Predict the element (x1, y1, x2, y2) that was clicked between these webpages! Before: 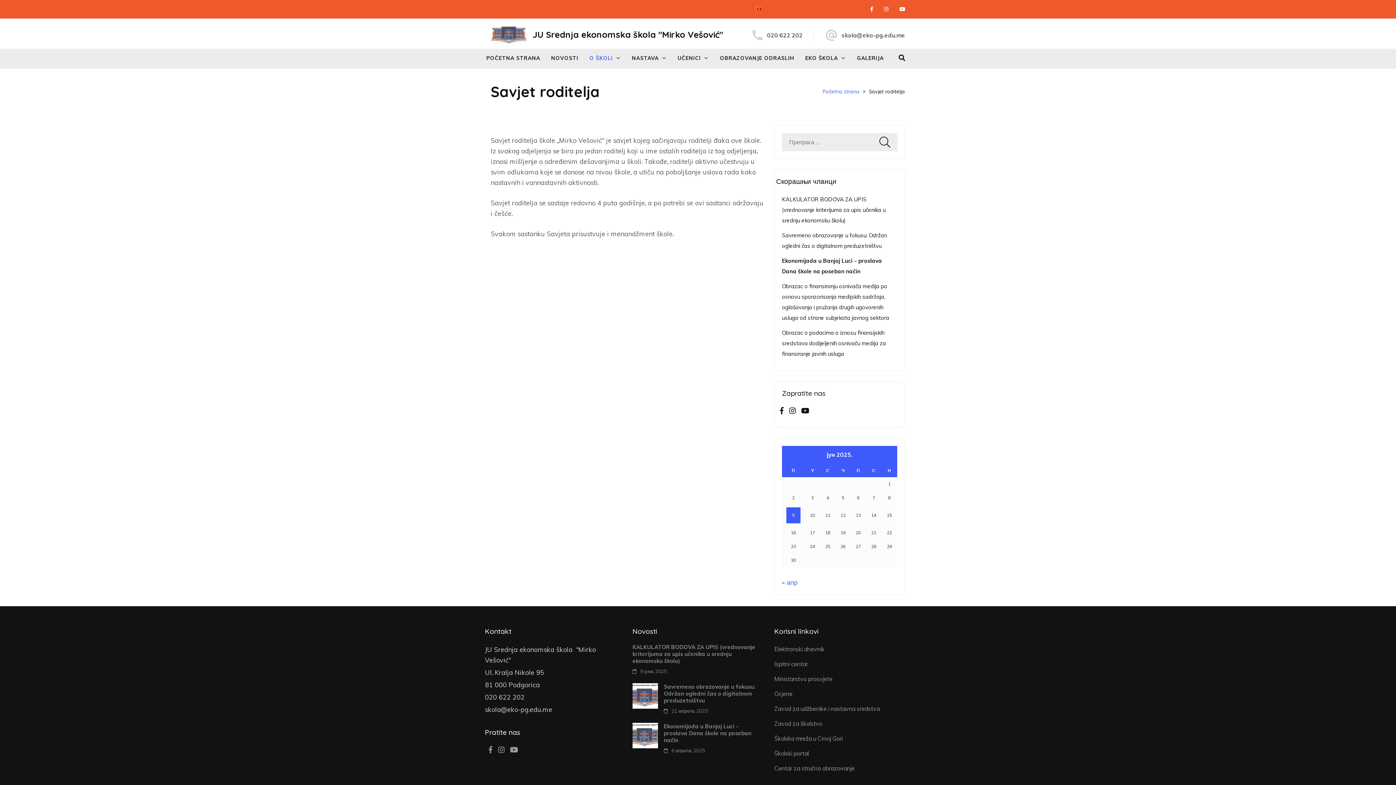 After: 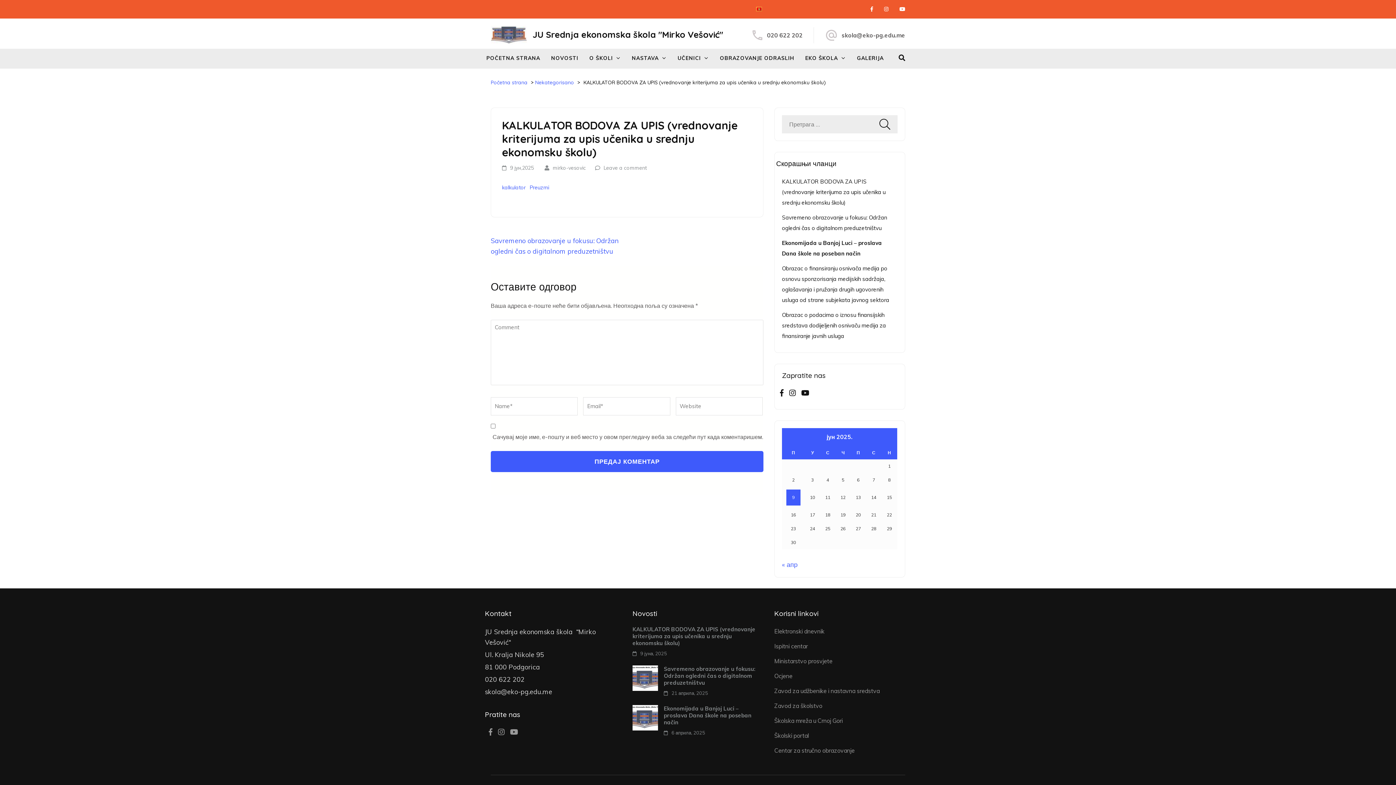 Action: bbox: (782, 196, 885, 224) label: KALKULATOR BODOVA ZA UPIS (vrednovanje kriterijuma za upis učenika u srednju ekonomsku školu)